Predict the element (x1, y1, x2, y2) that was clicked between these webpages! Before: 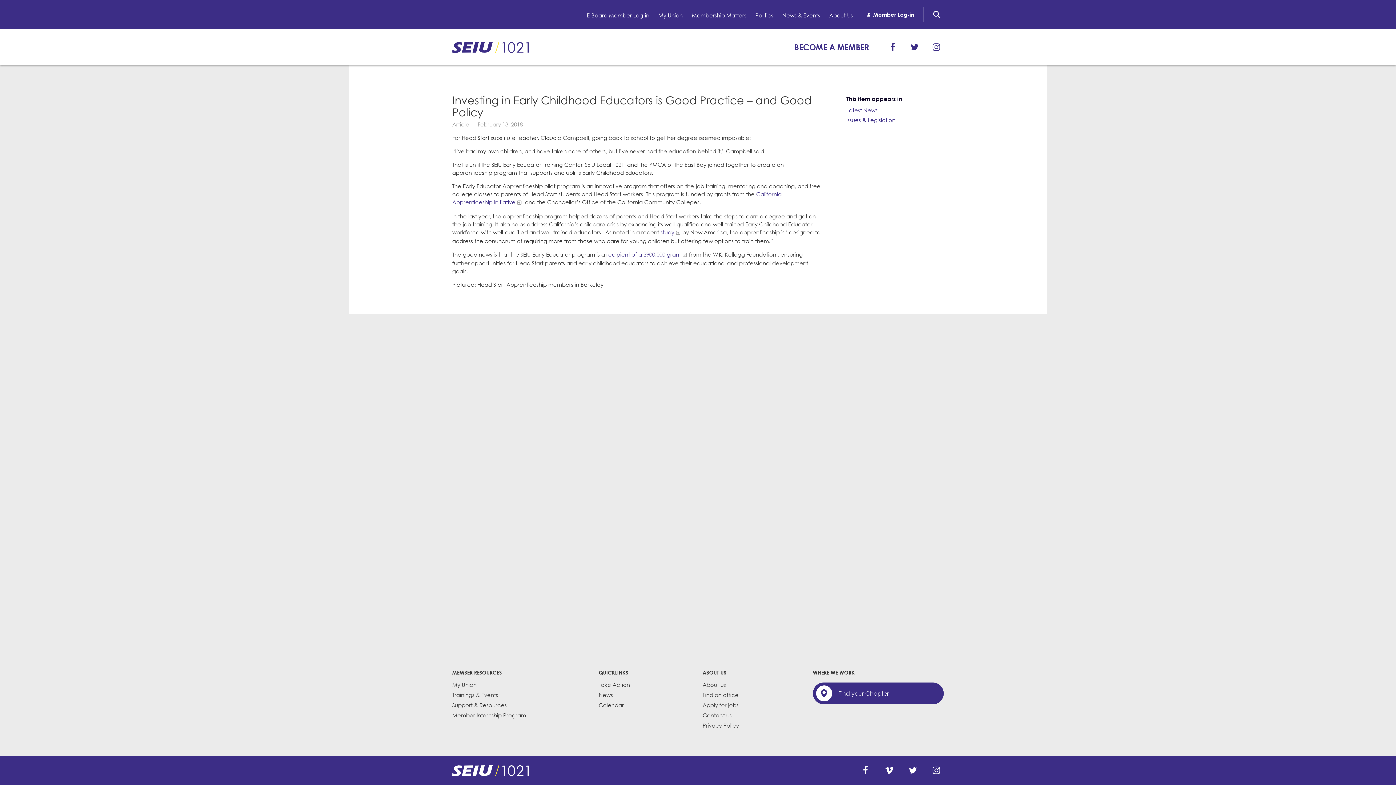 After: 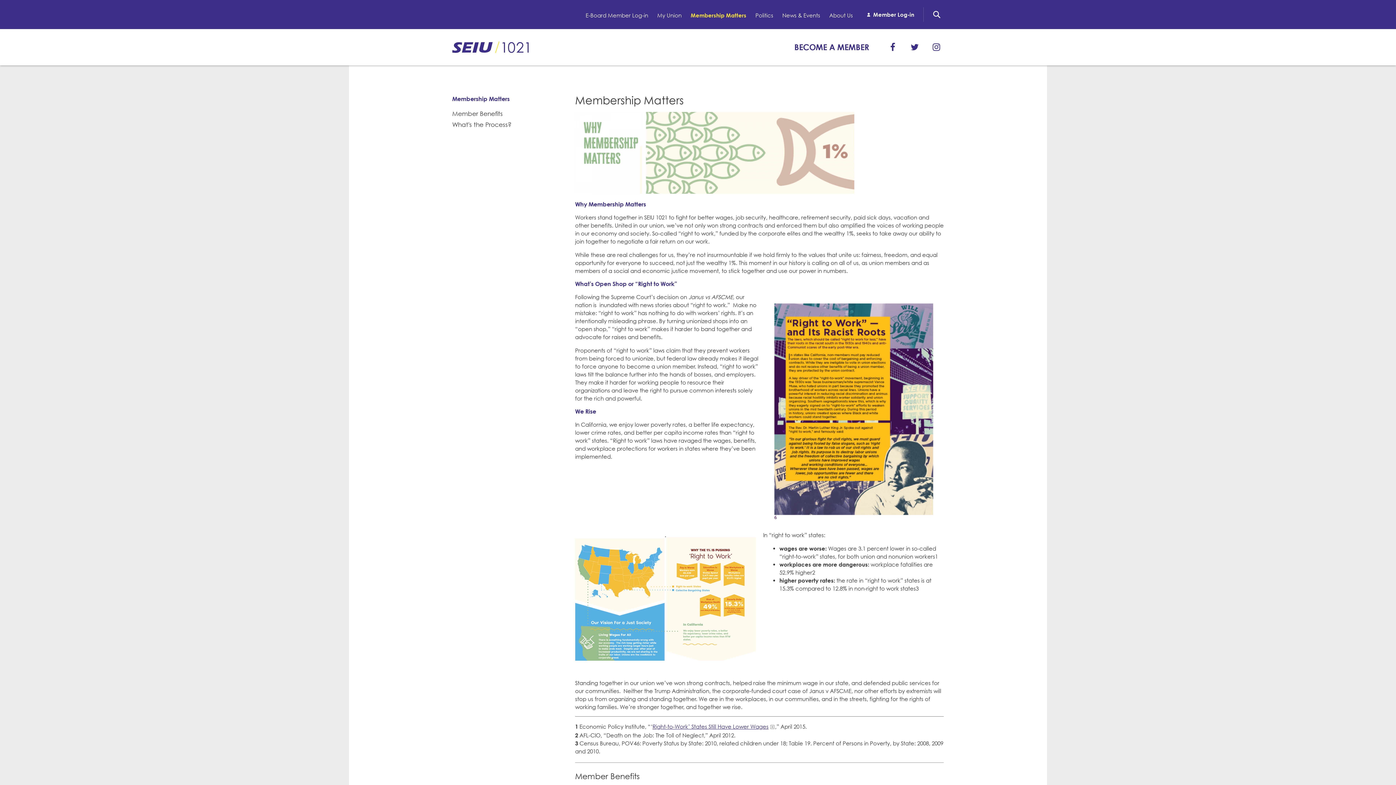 Action: label: Membership Matters bbox: (692, 0, 746, 29)